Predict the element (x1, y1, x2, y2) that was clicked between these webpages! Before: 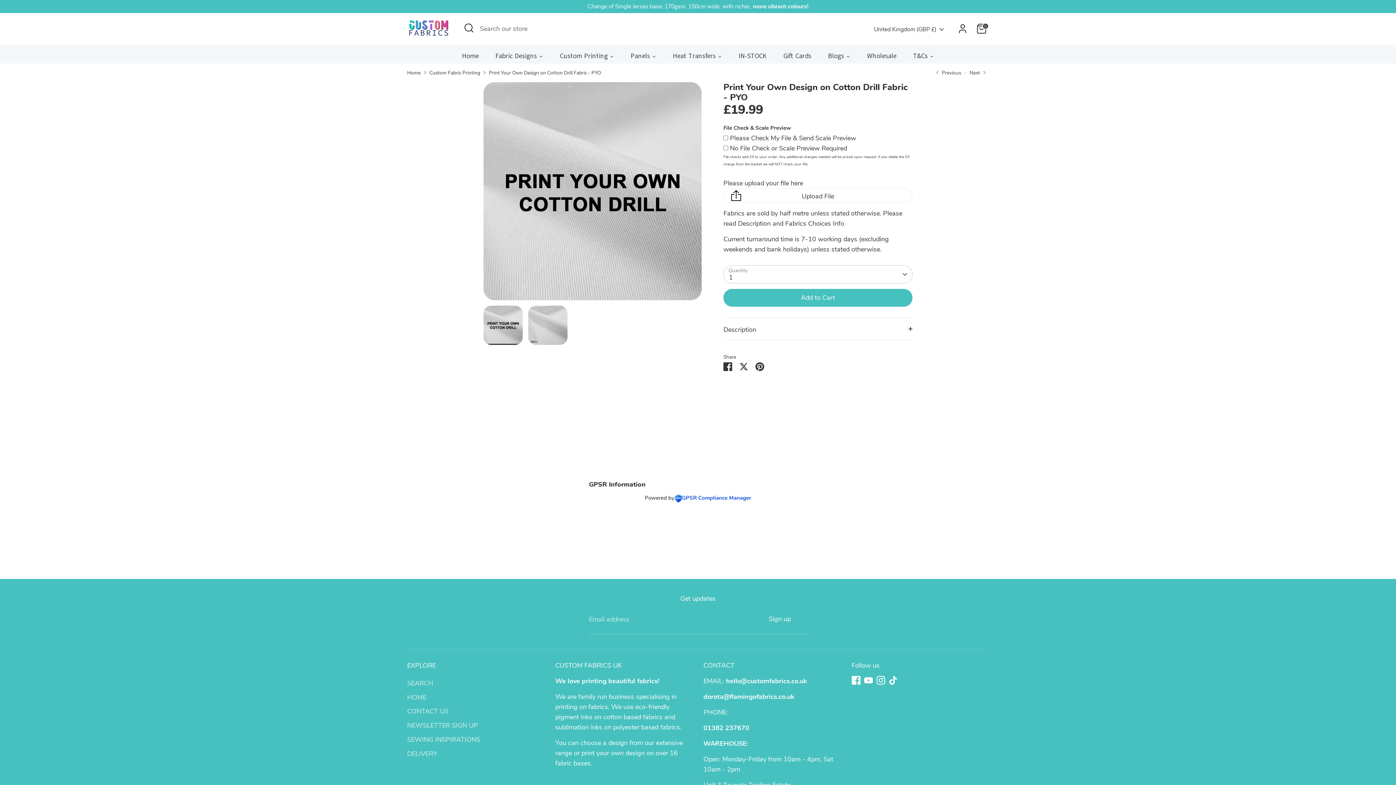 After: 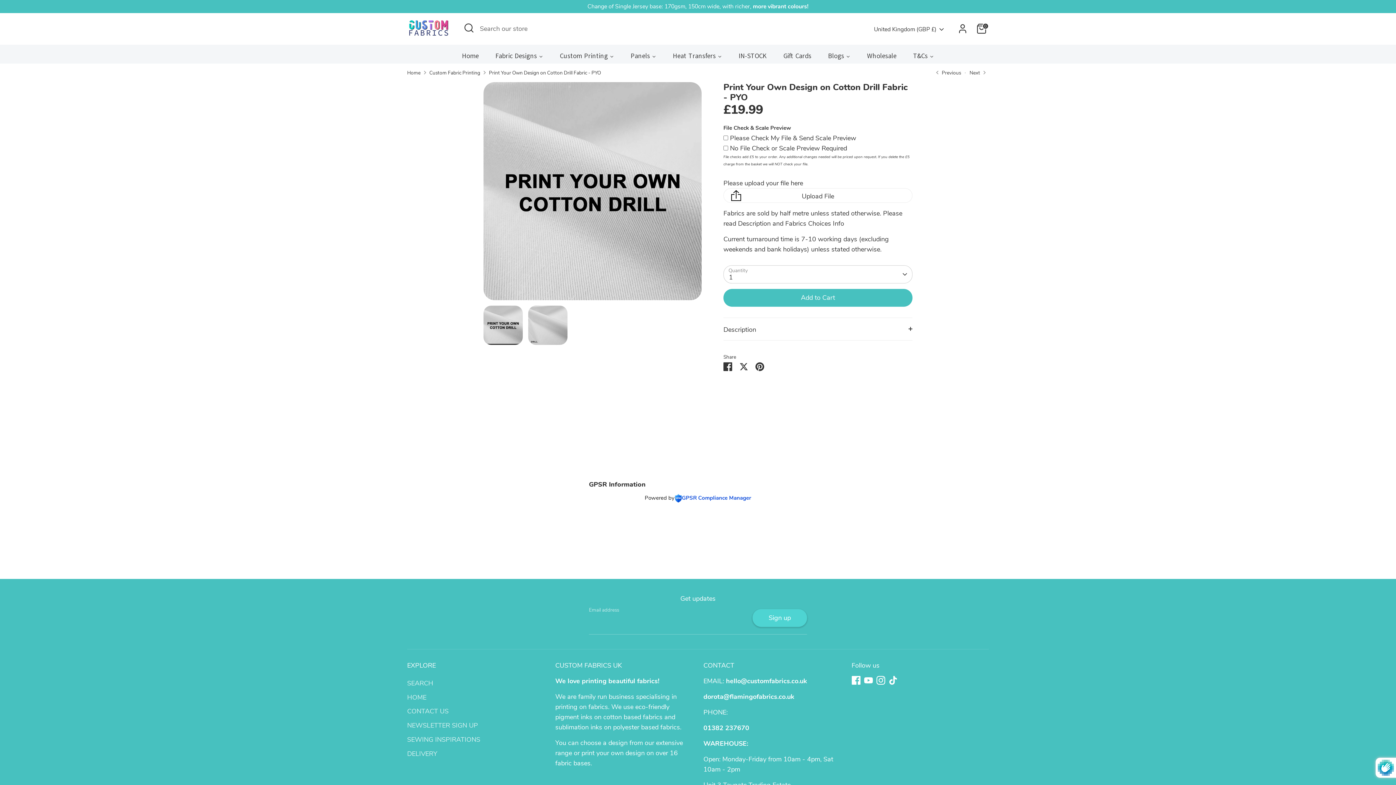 Action: label: Sign up bbox: (753, 610, 806, 627)